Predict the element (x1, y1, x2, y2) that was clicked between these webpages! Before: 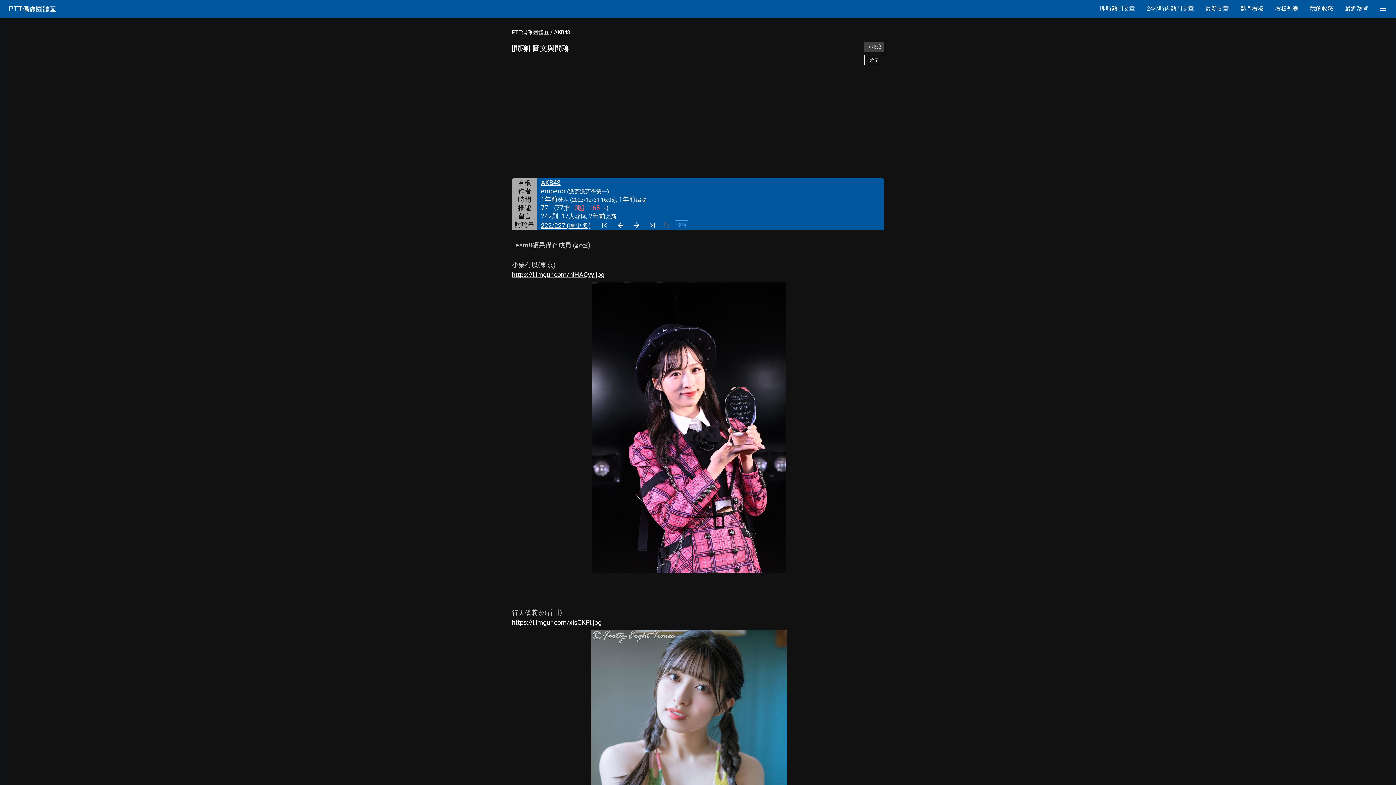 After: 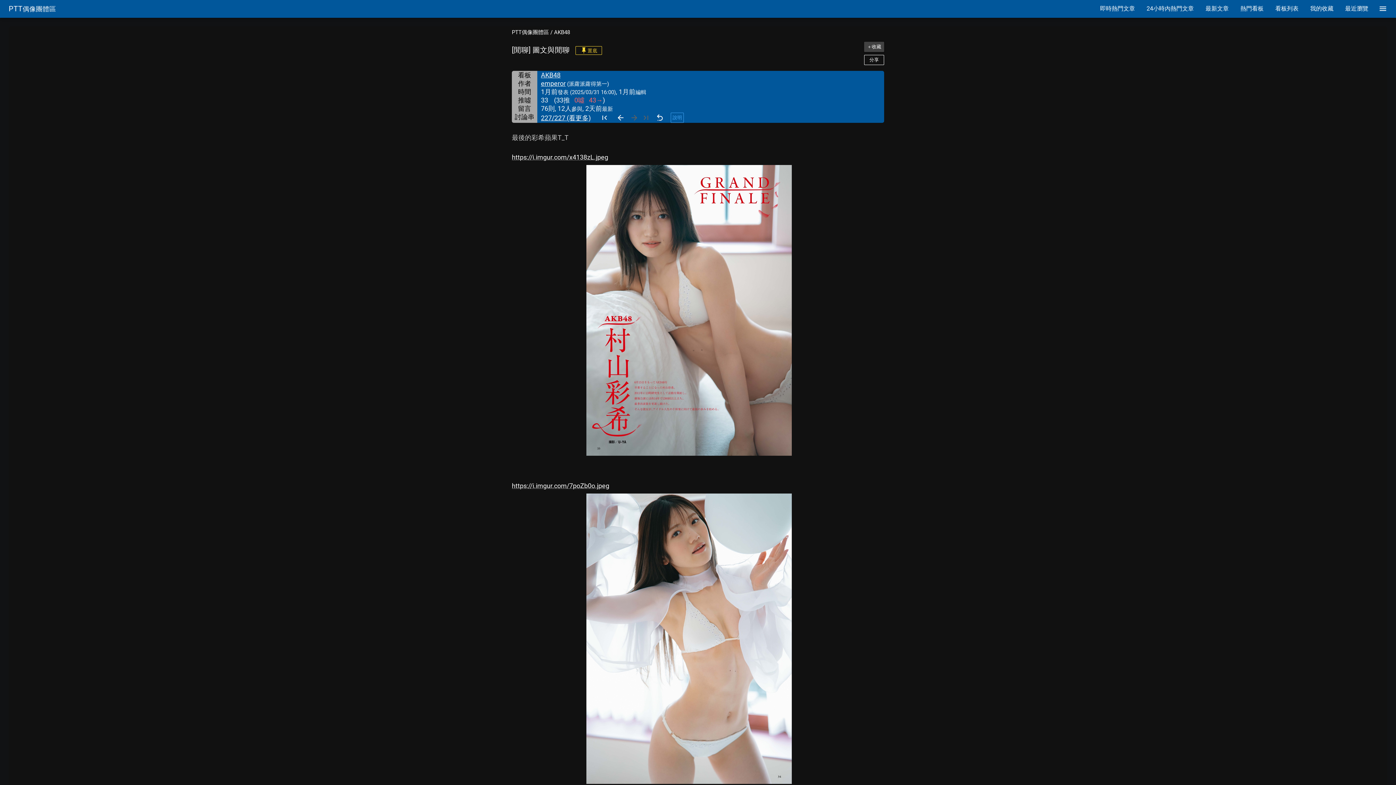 Action: bbox: (644, 221, 660, 228)